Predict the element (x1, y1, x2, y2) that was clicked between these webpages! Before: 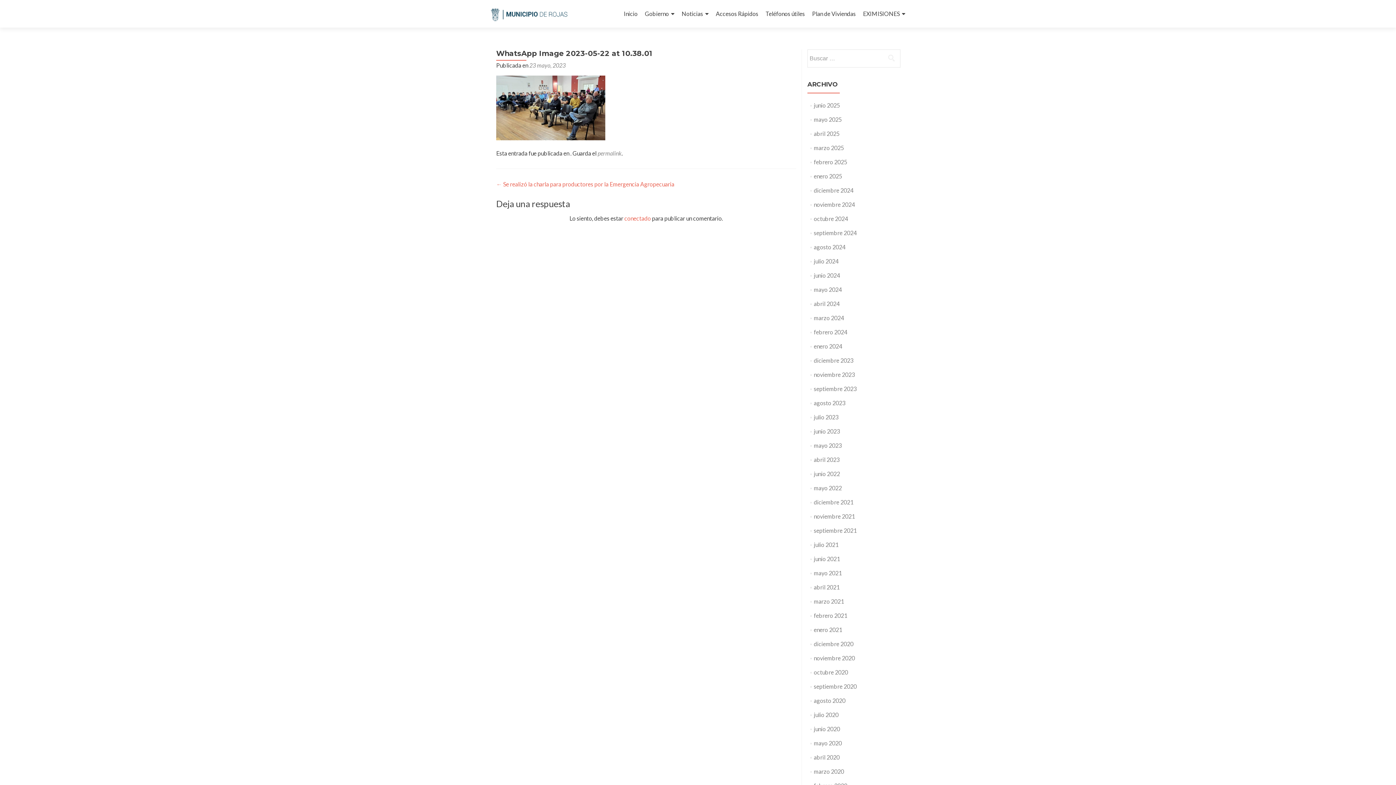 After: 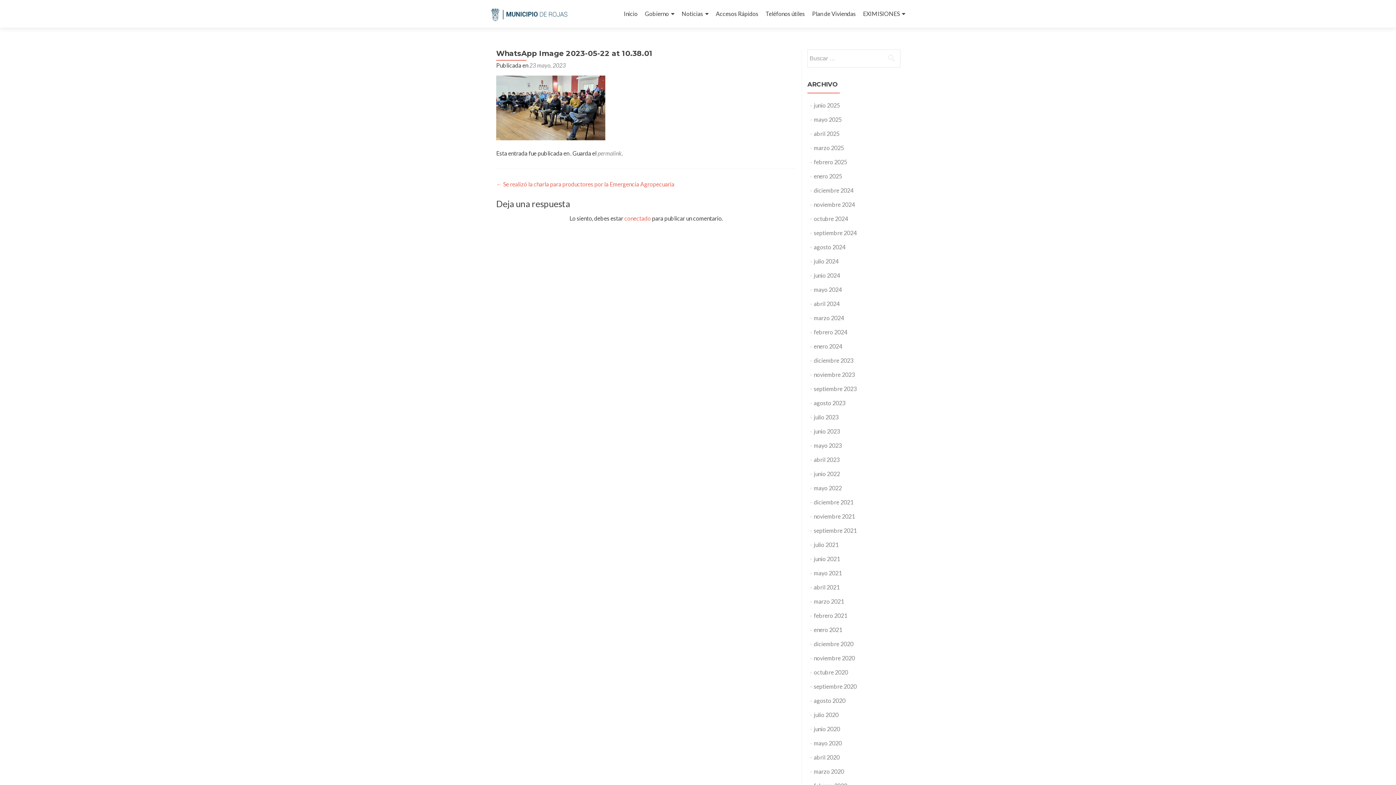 Action: bbox: (529, 61, 565, 68) label: 23 mayo, 2023